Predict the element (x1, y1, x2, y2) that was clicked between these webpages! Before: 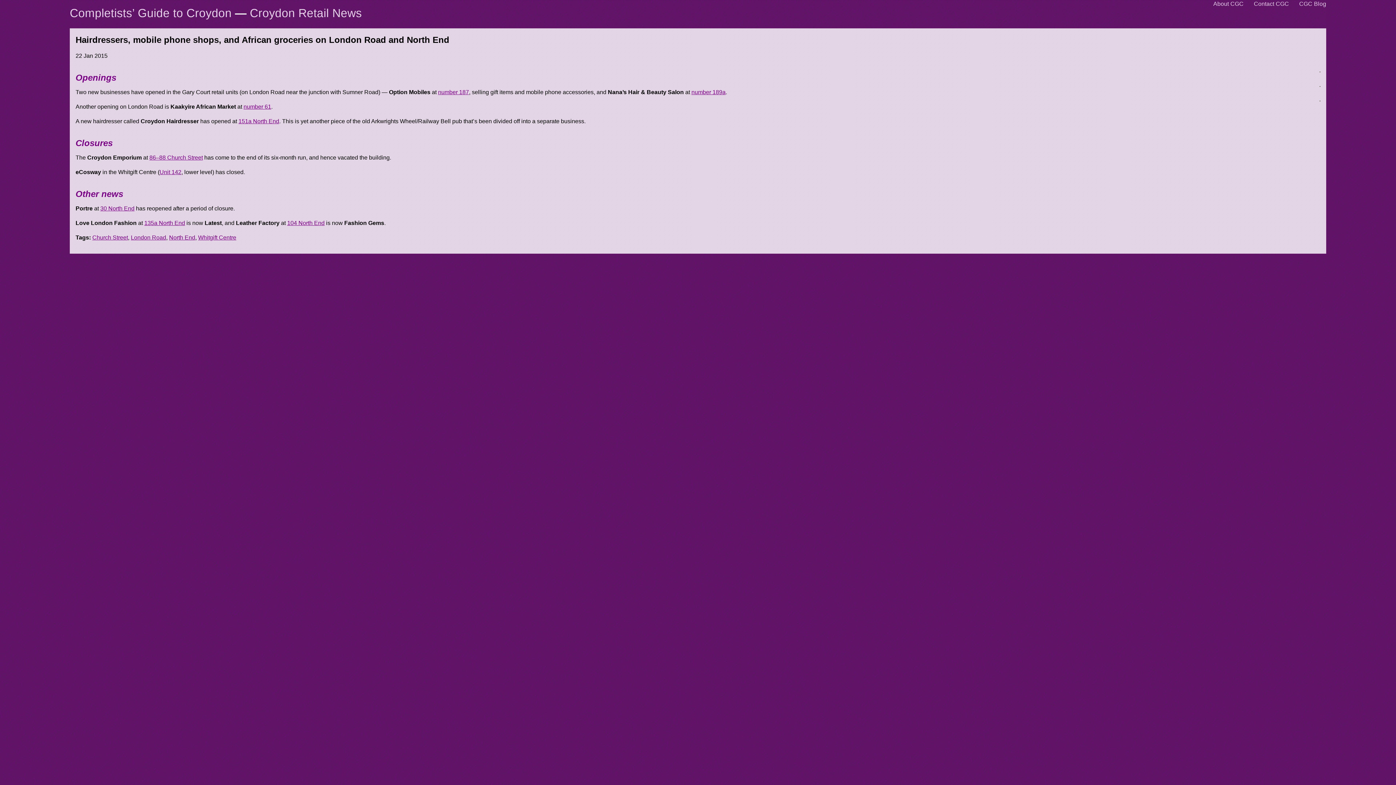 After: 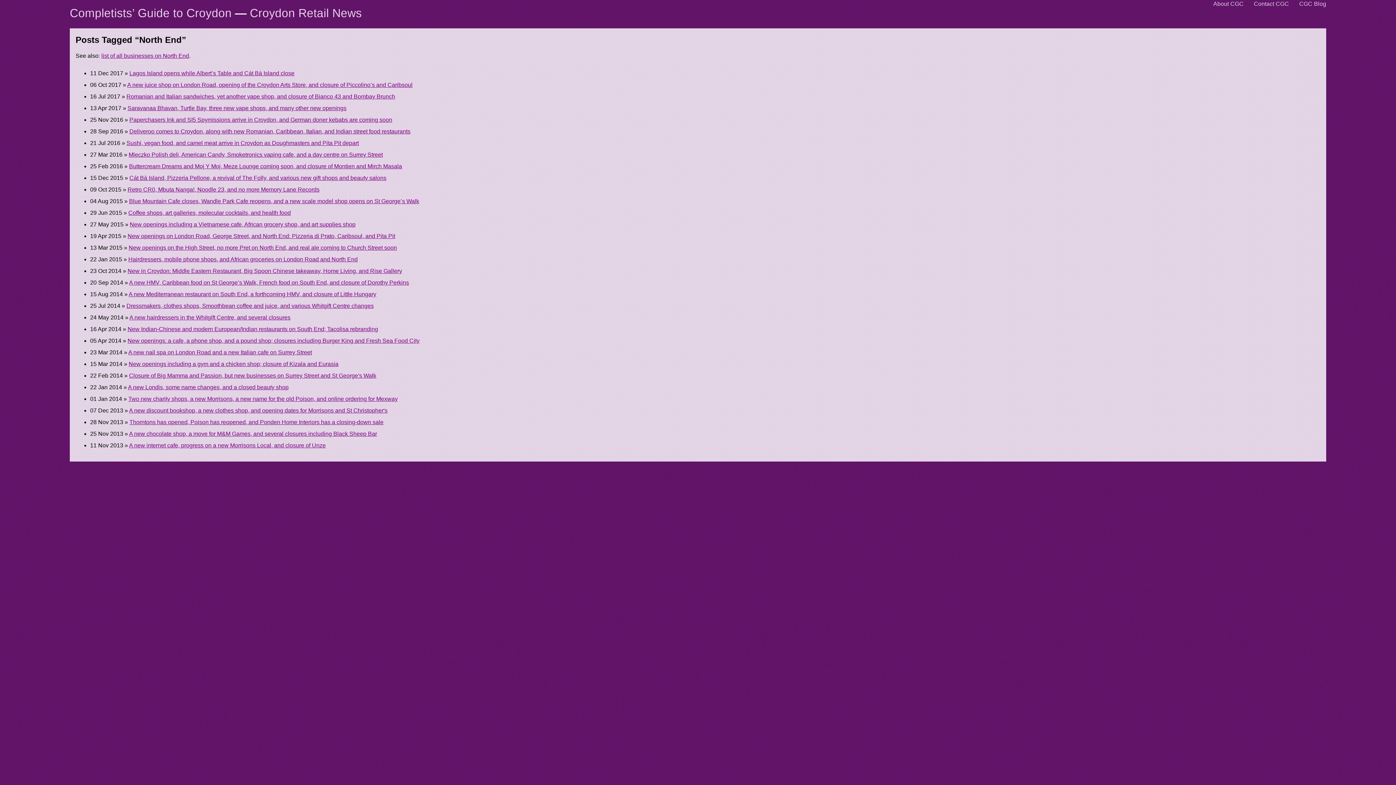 Action: label: North End bbox: (169, 234, 195, 240)